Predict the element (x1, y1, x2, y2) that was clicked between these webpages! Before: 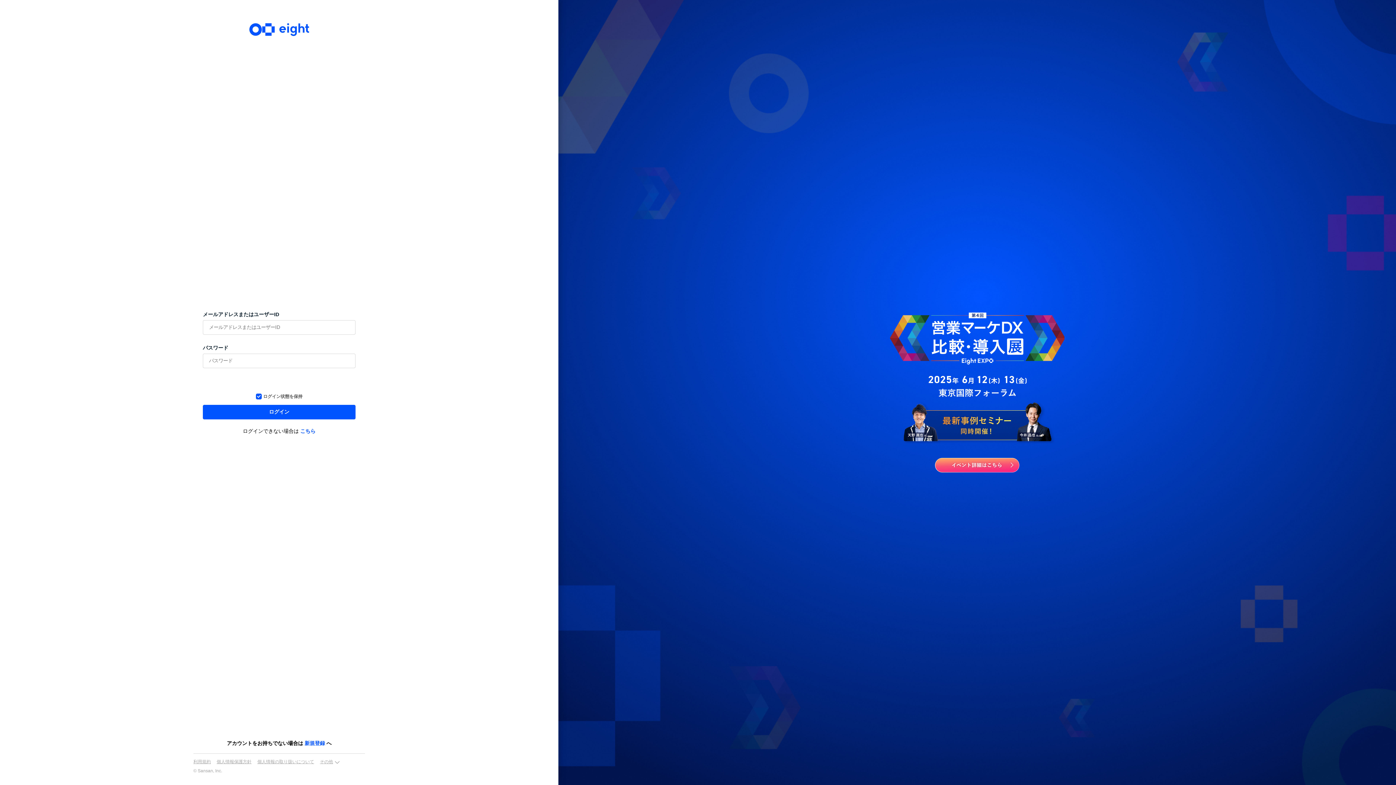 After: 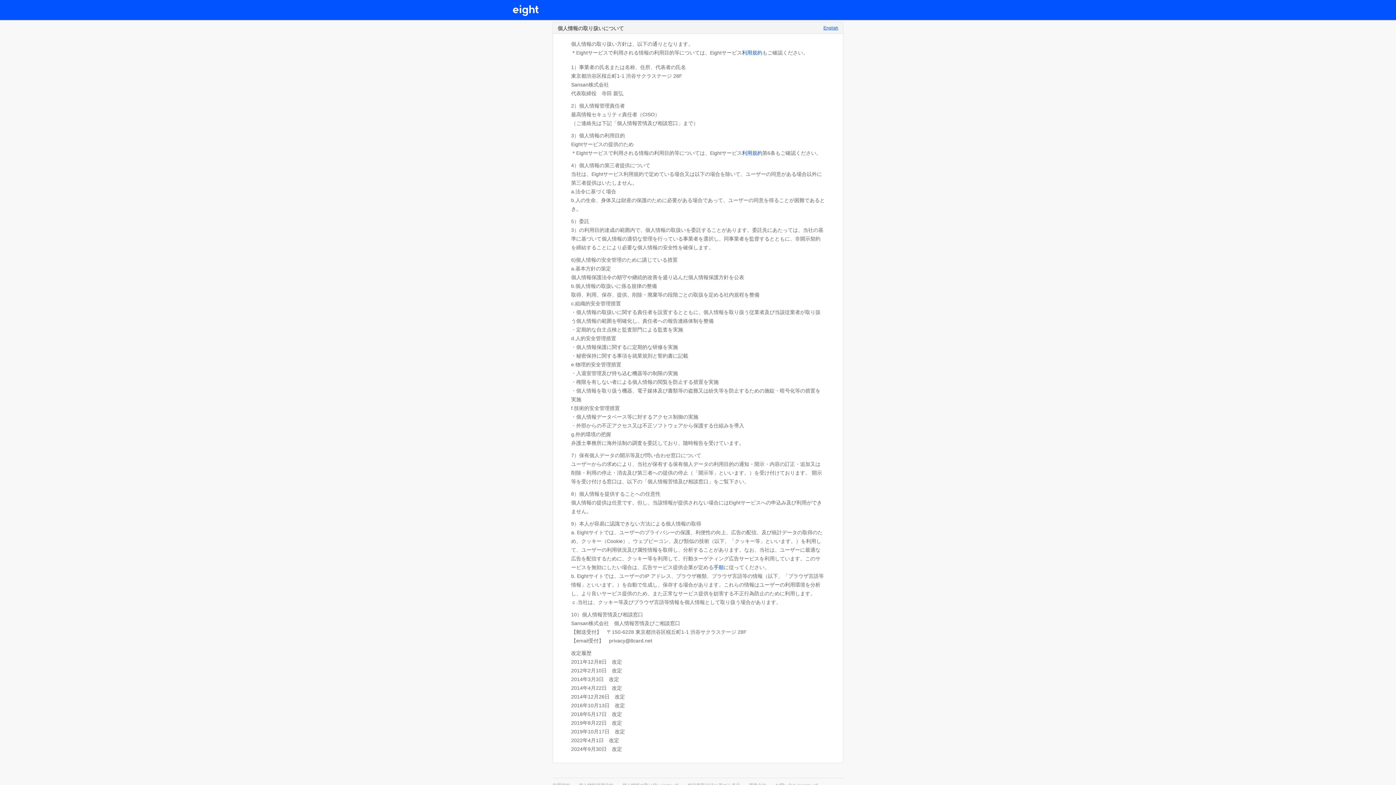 Action: bbox: (257, 759, 314, 764) label: 個人情報の取り扱いについて